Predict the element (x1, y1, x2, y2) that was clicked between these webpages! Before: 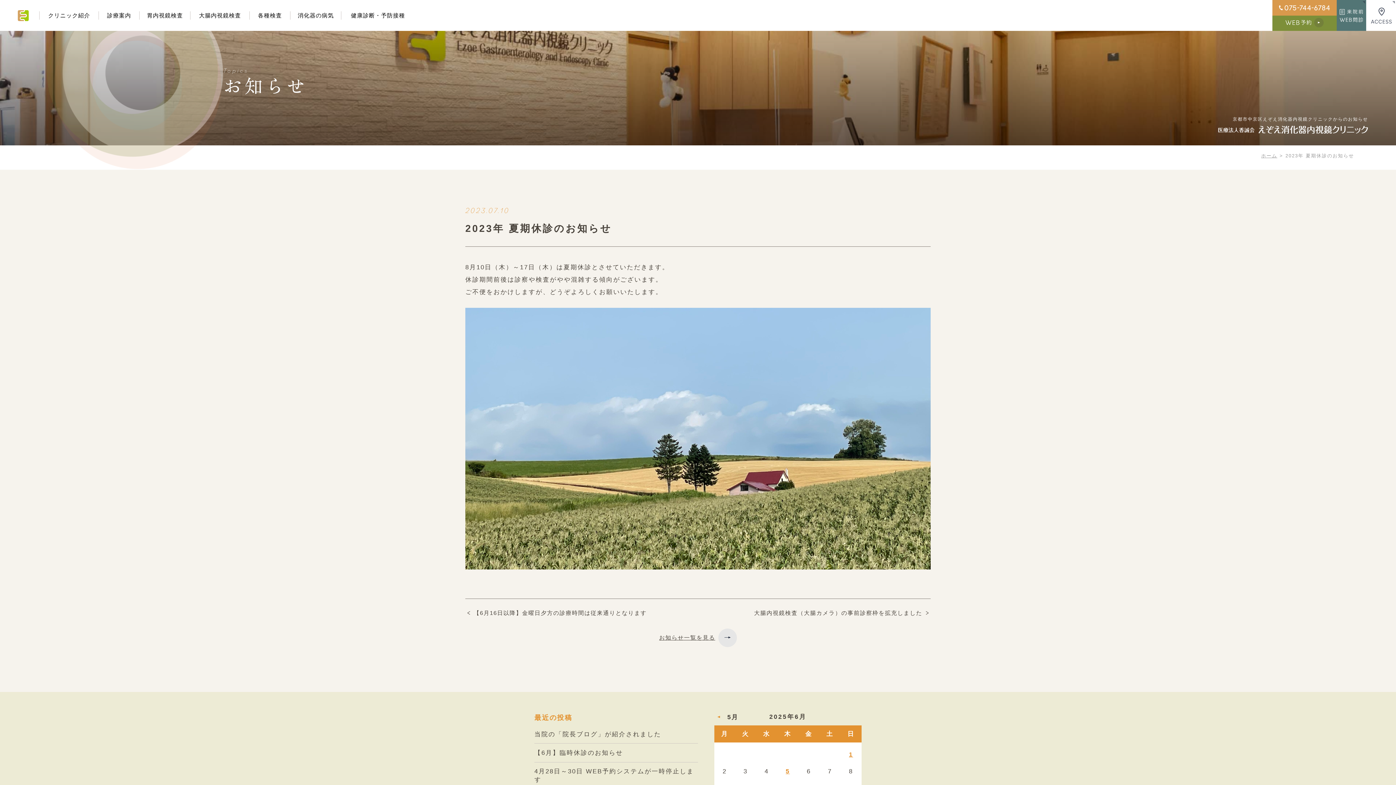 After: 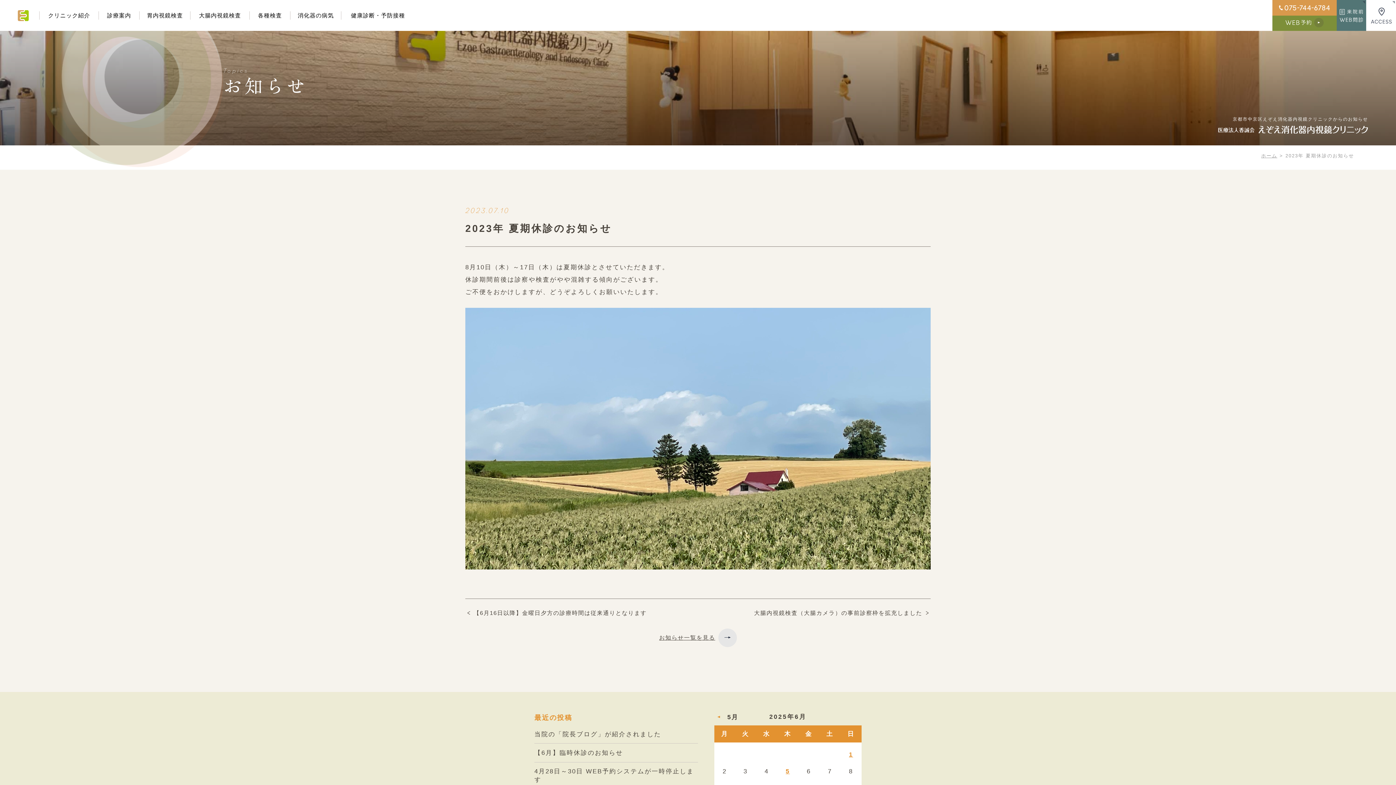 Action: bbox: (1337, 0, 1366, 30)